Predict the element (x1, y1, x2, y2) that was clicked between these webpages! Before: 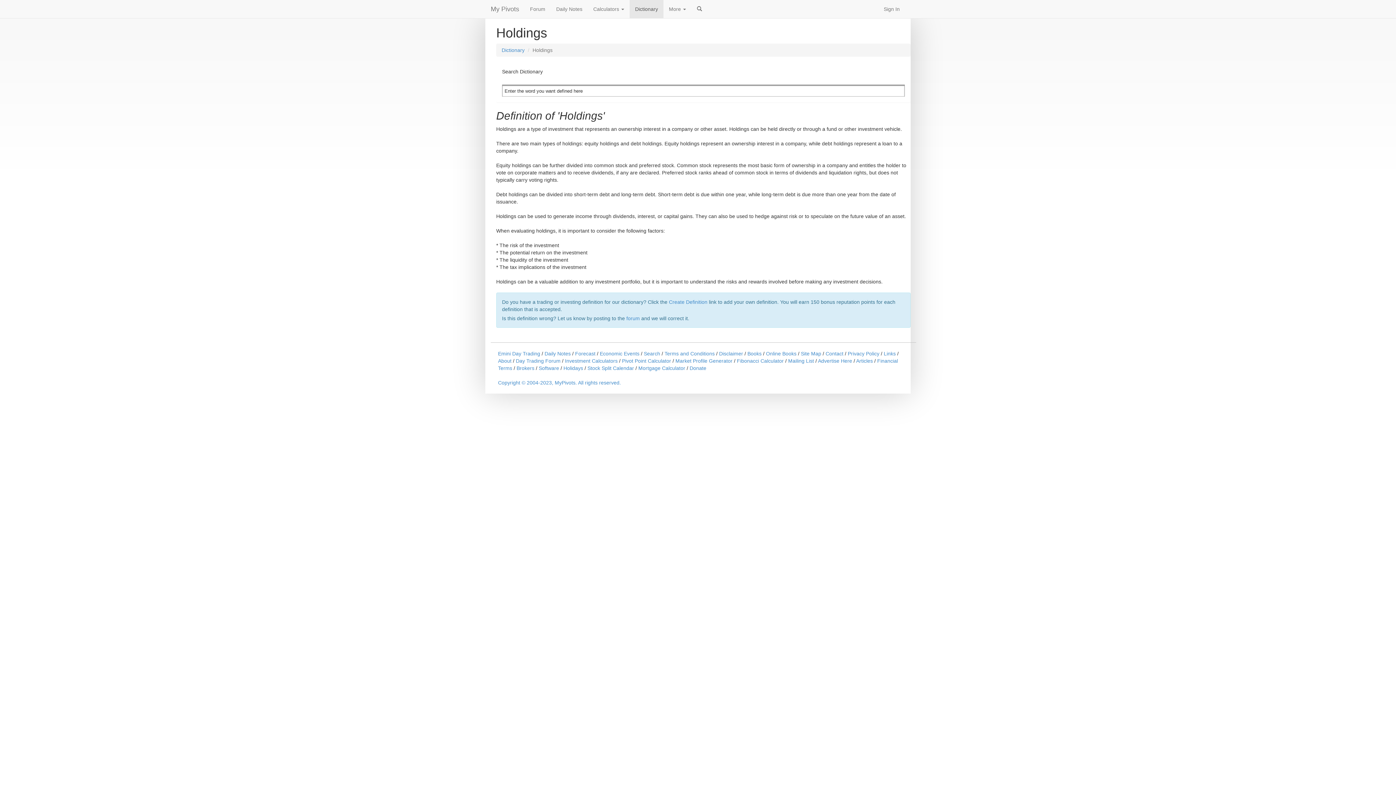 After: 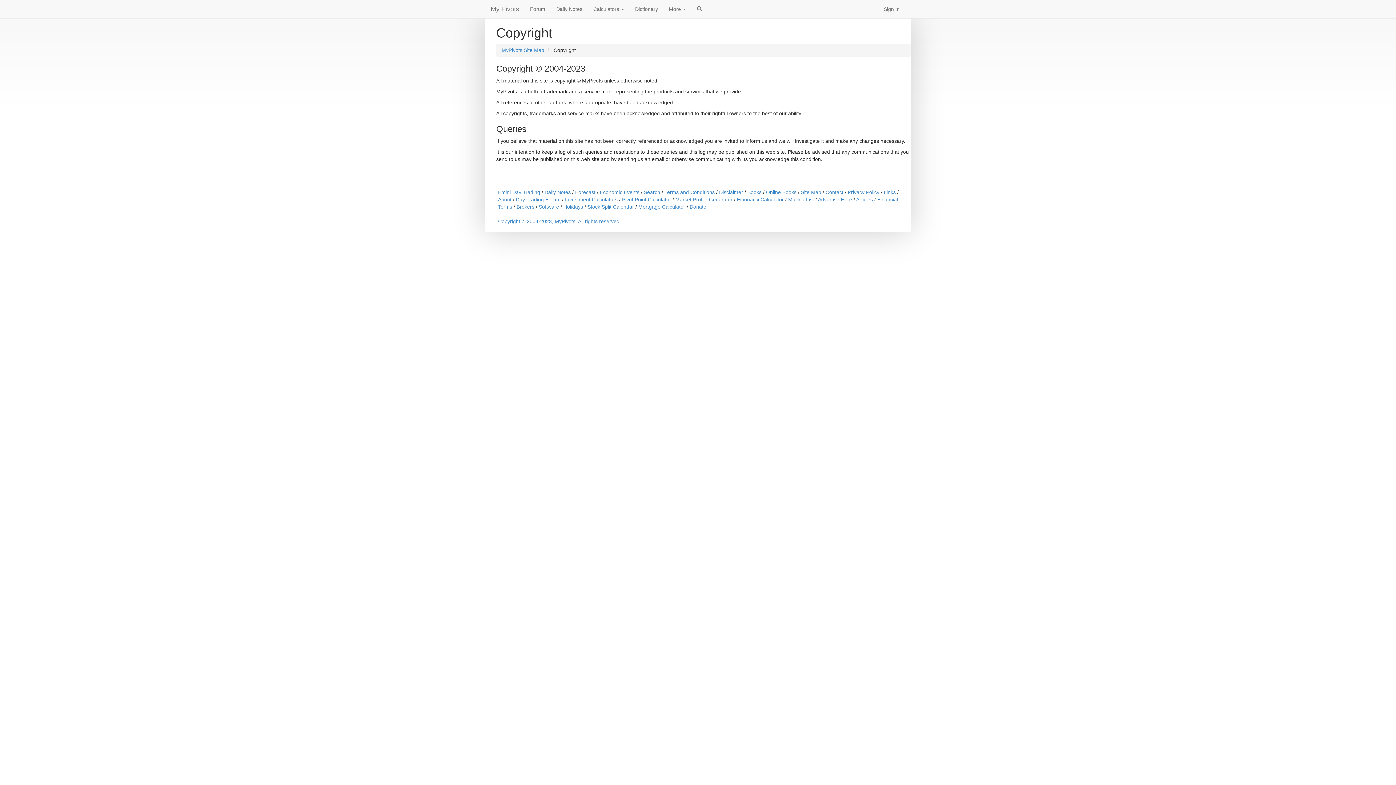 Action: bbox: (498, 380, 621, 385) label: Copyright © 2004-2023, MyPivots. All rights reserved.